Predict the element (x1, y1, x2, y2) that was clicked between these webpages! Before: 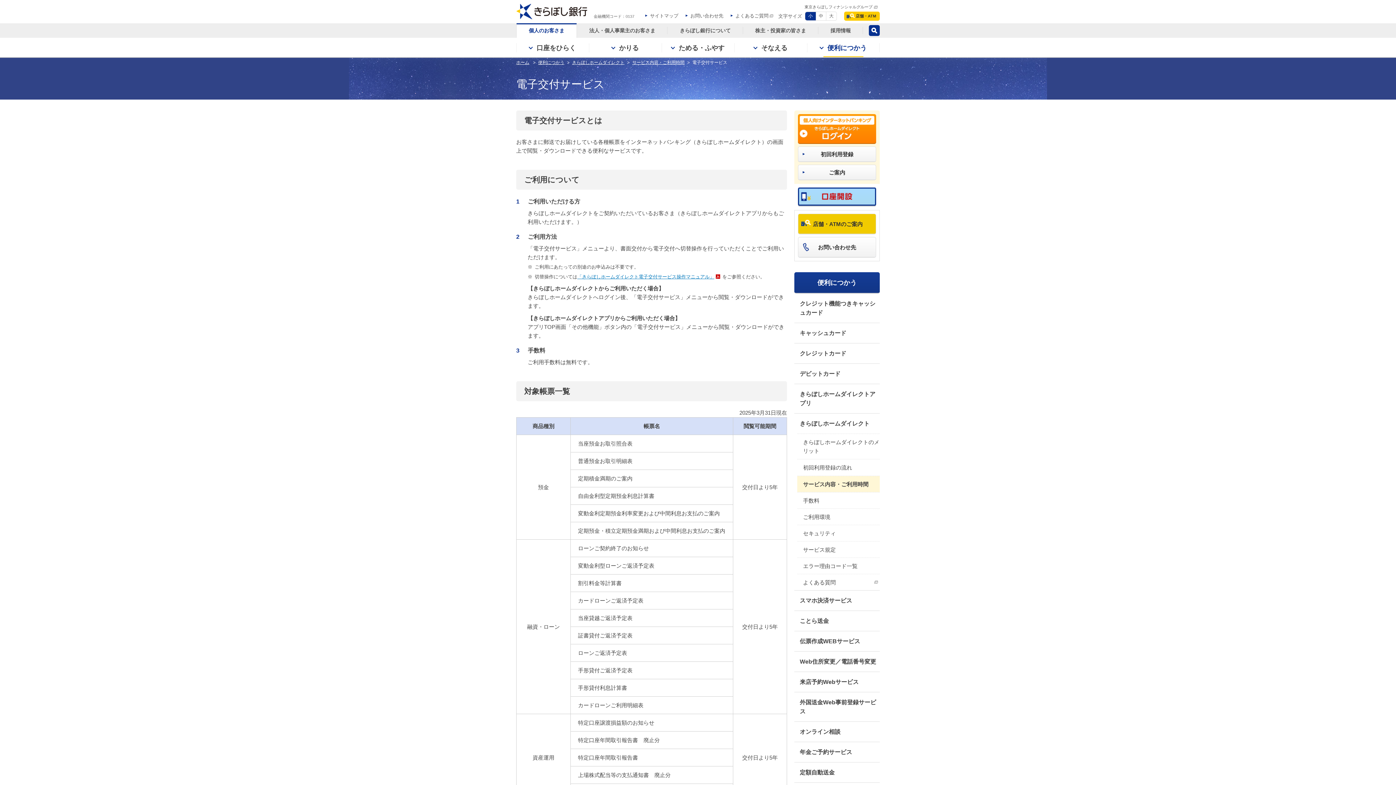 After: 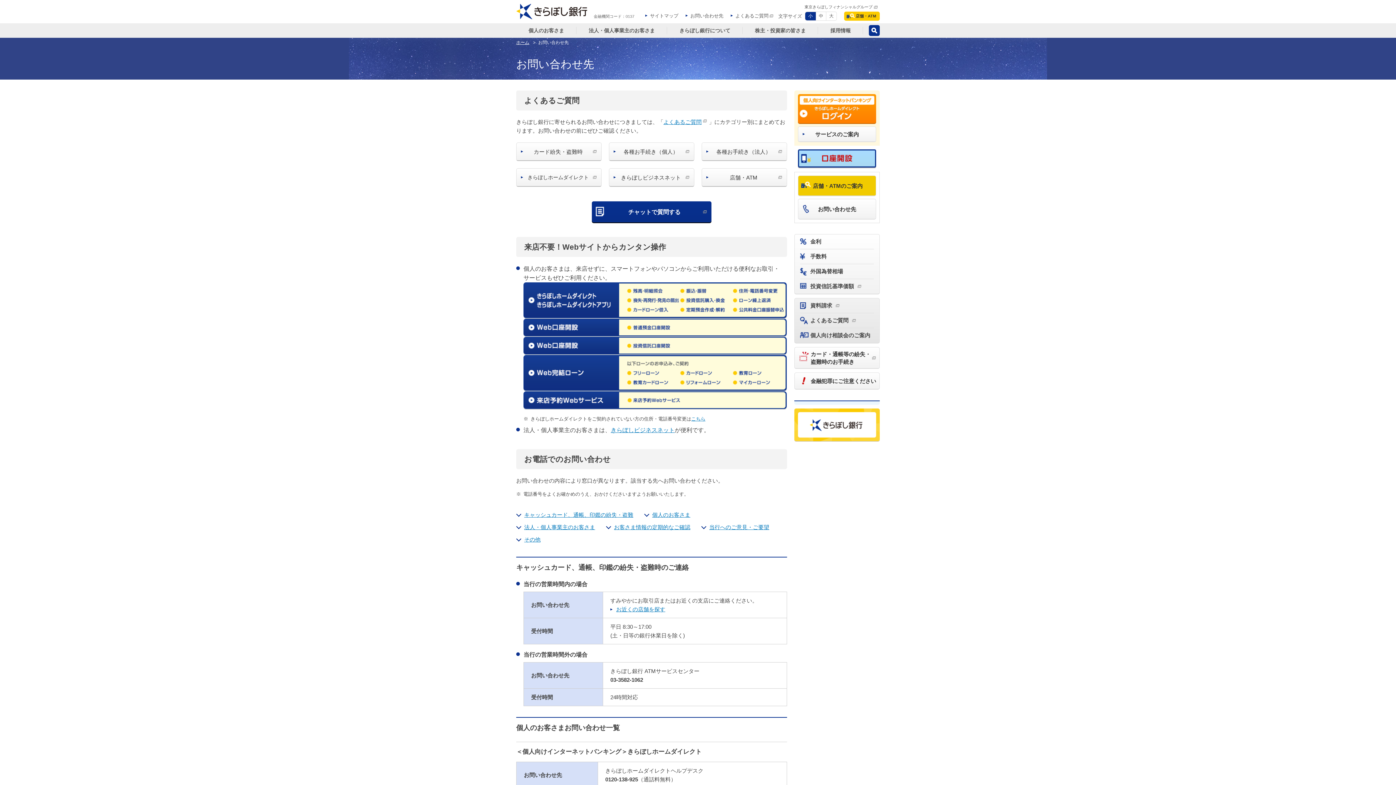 Action: label: お問い合わせ先 bbox: (685, 12, 723, 19)